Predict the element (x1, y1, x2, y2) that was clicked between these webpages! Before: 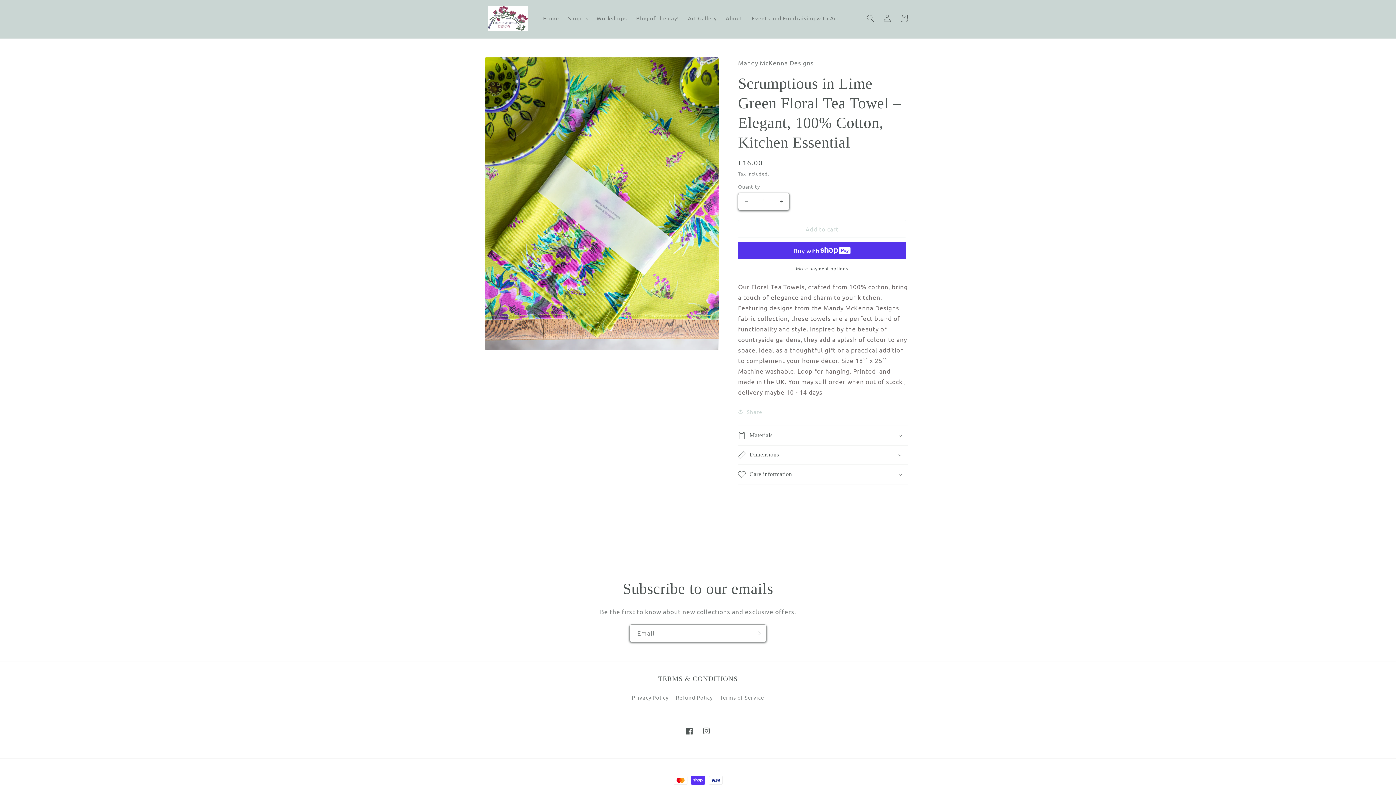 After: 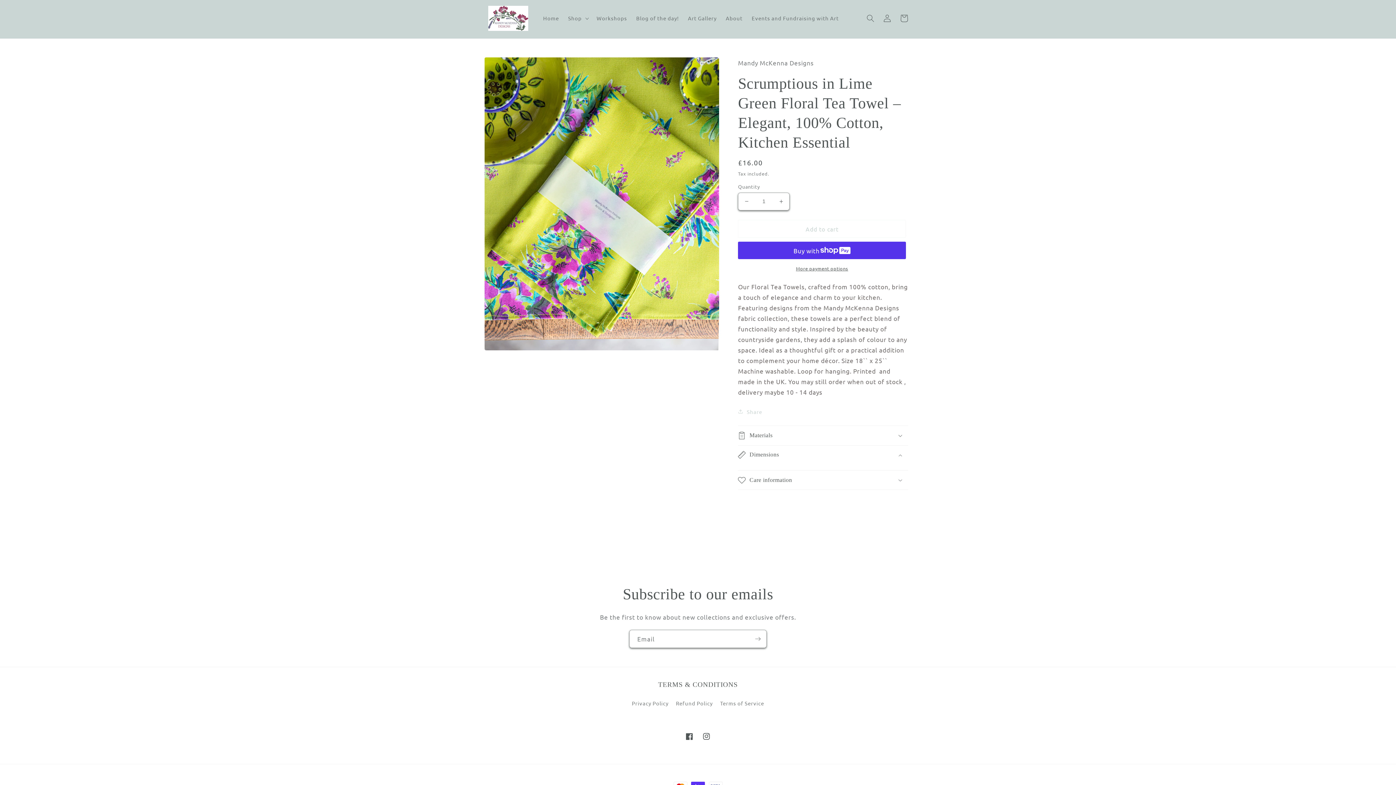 Action: bbox: (738, 445, 908, 464) label: Dimensions